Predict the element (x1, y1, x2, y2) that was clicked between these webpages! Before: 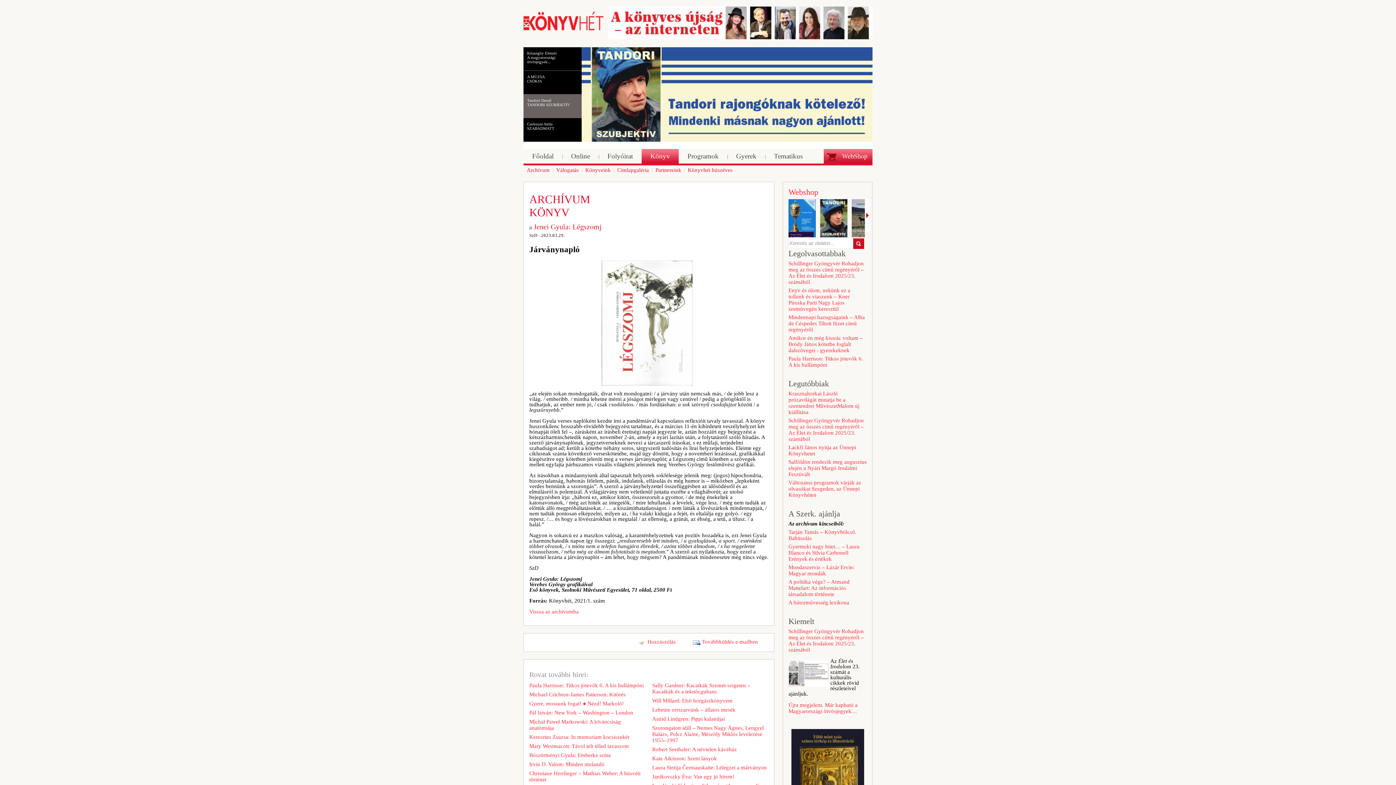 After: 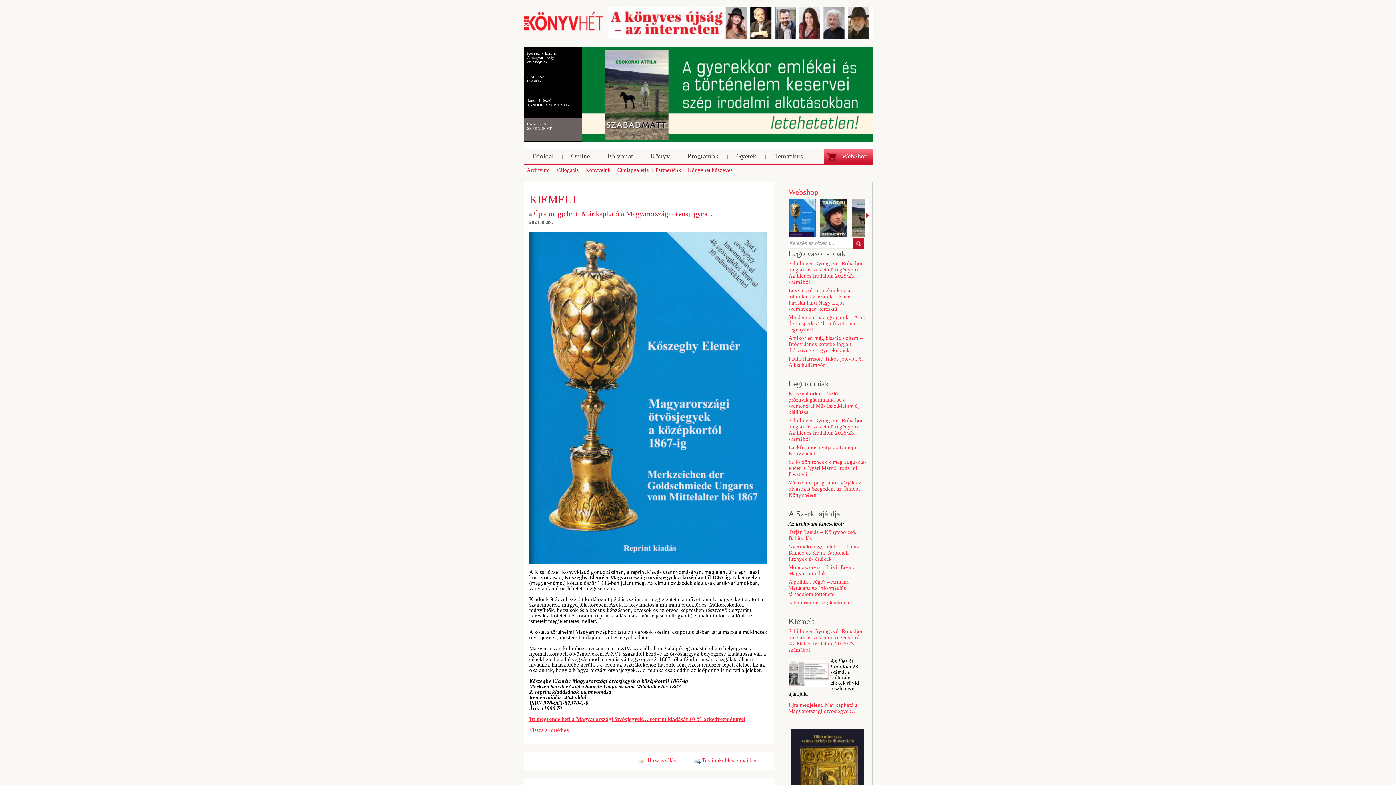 Action: label: Újra megjelent. Már kapható a Magyarországi ötvösjegyek… bbox: (788, 702, 866, 714)